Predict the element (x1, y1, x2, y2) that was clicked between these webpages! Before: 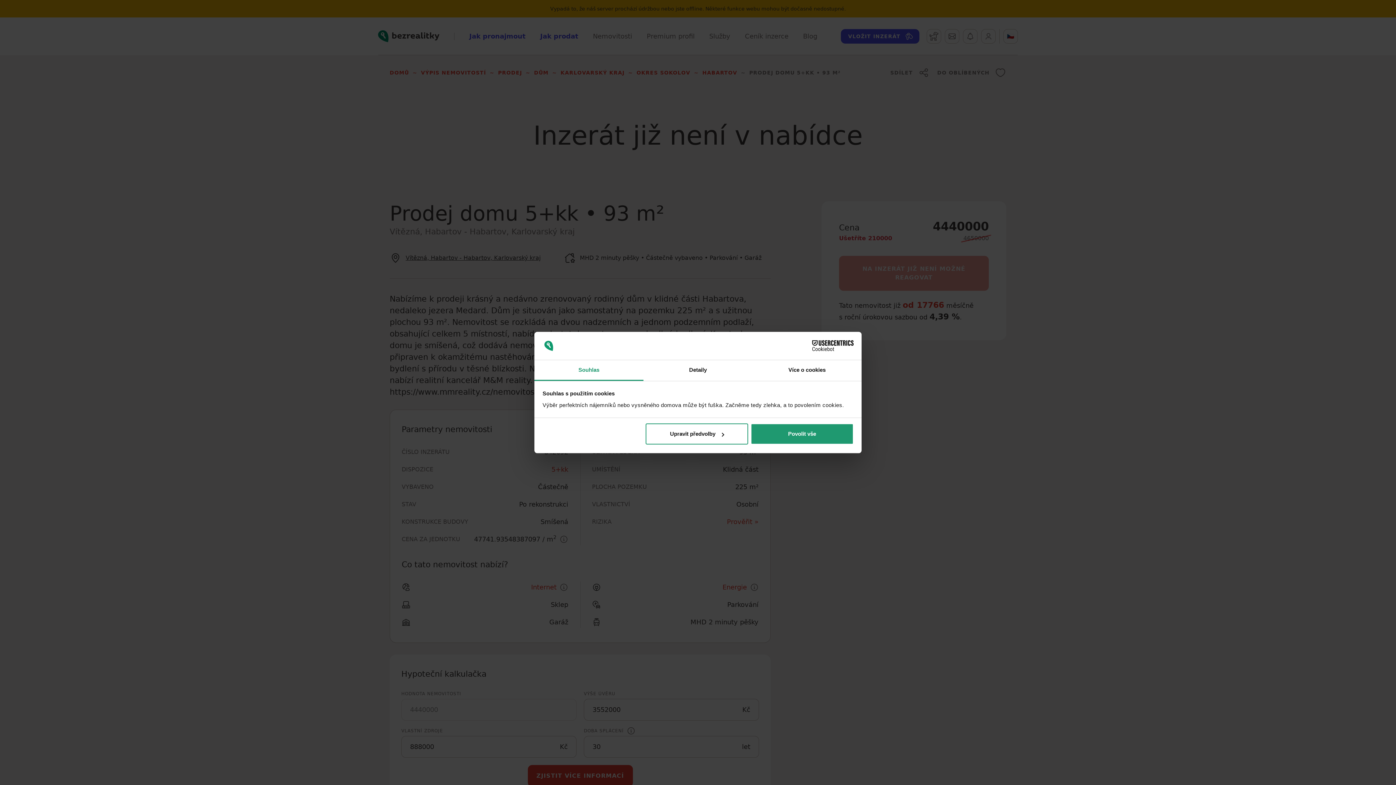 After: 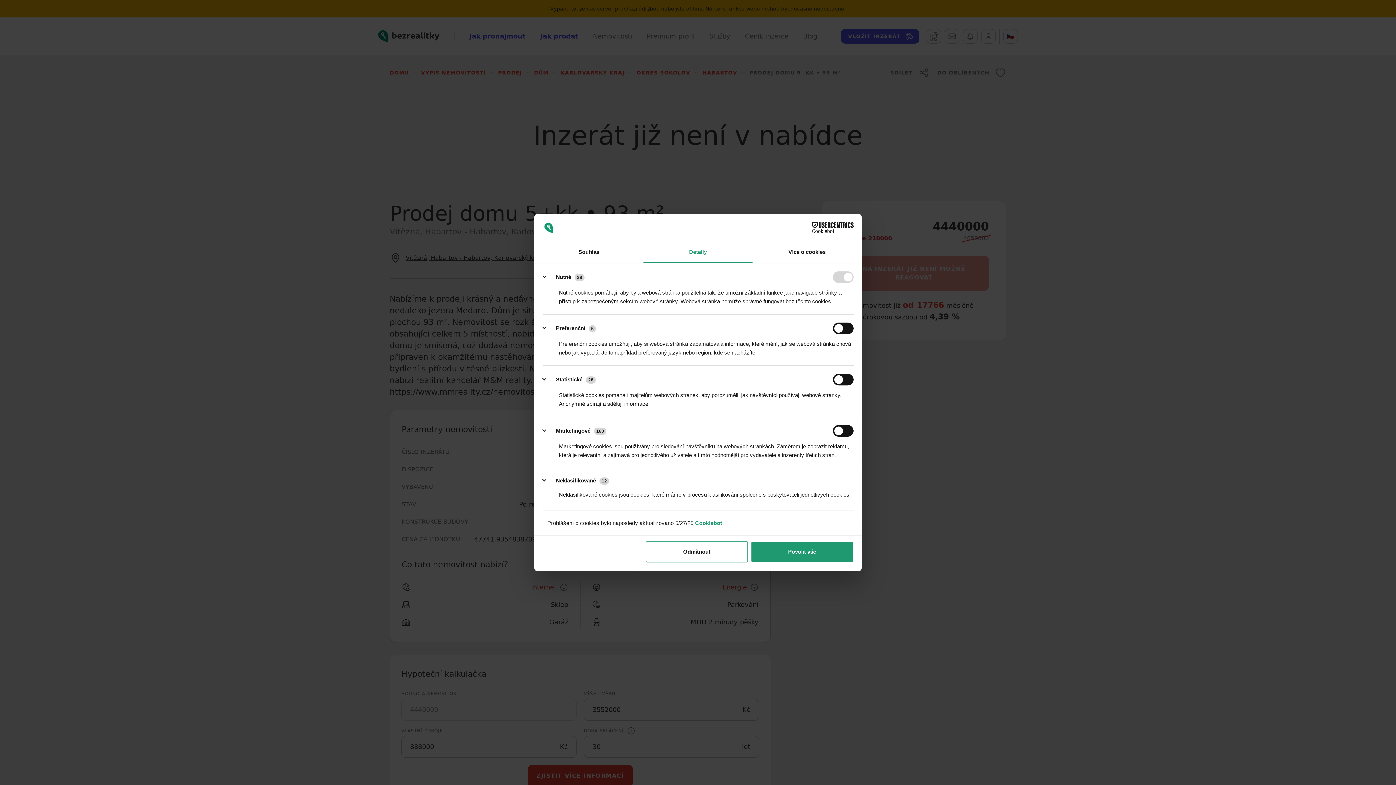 Action: label: Upravit předvolby bbox: (645, 423, 748, 444)